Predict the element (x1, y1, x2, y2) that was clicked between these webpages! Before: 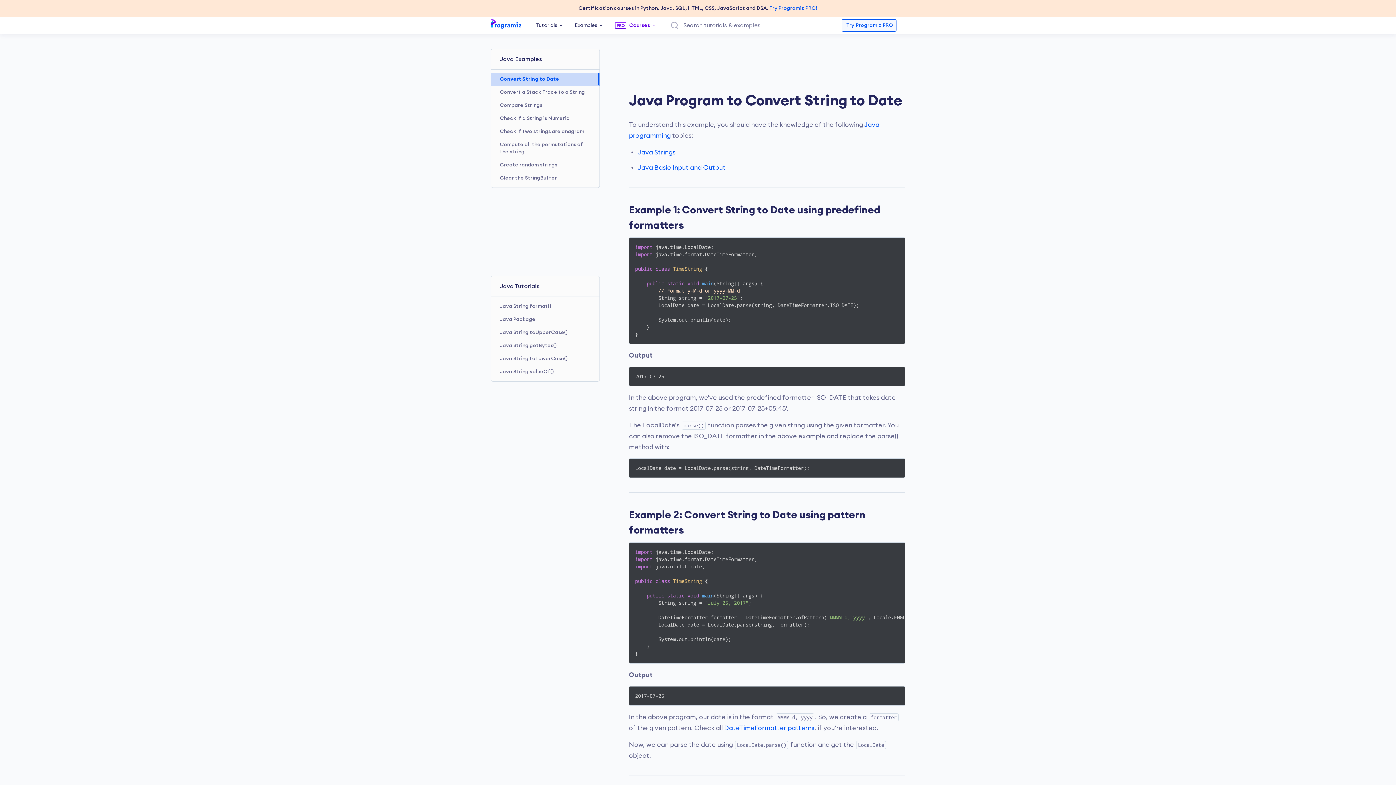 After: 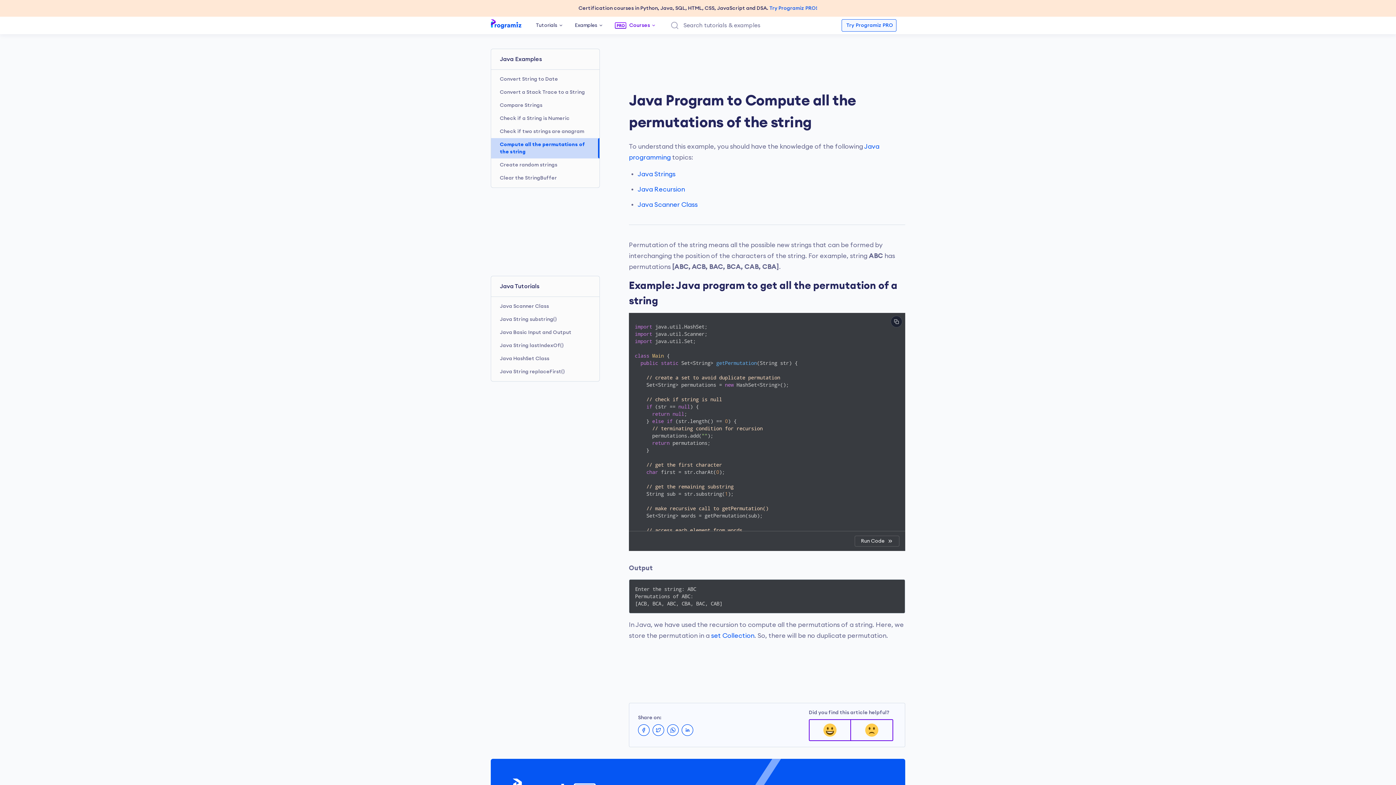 Action: label: Compute all the permutations of the string bbox: (491, 138, 599, 158)